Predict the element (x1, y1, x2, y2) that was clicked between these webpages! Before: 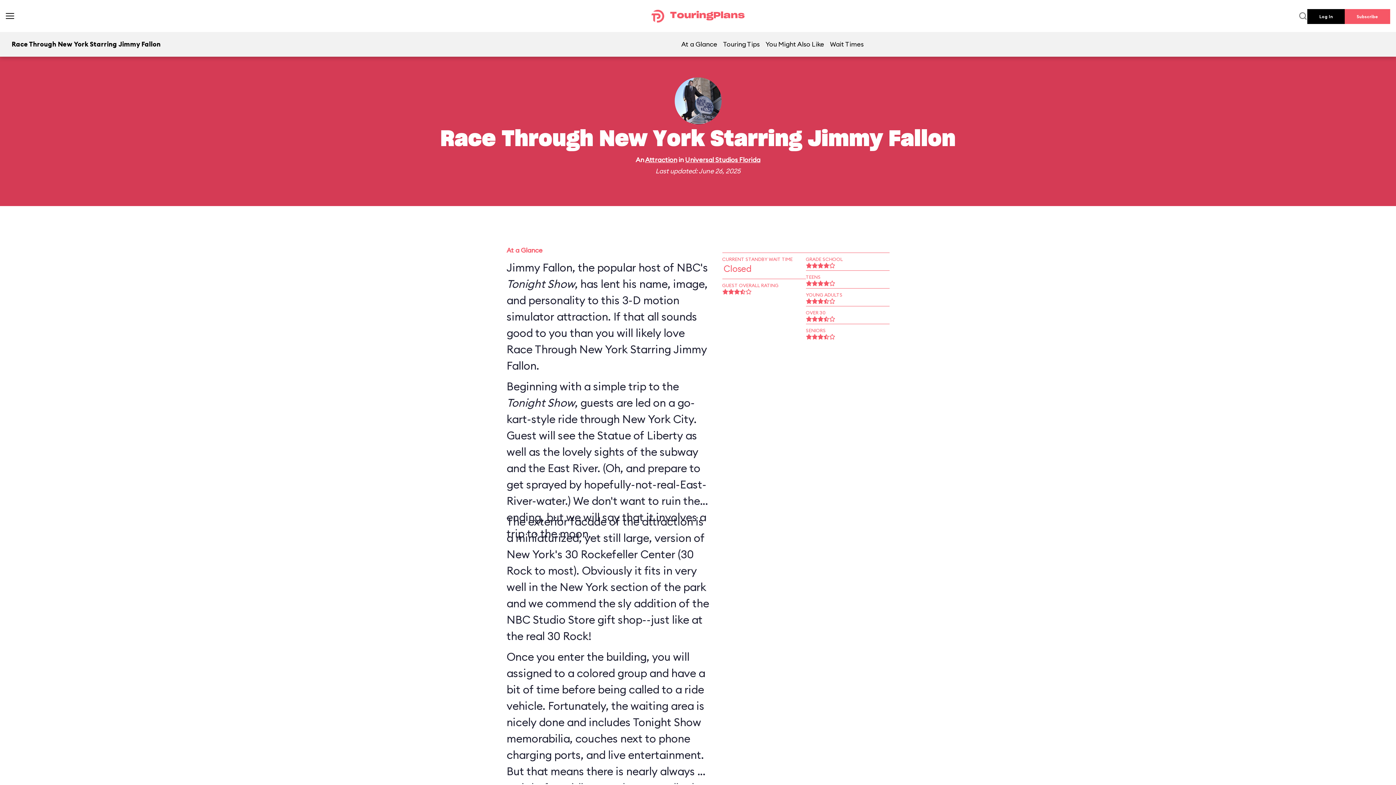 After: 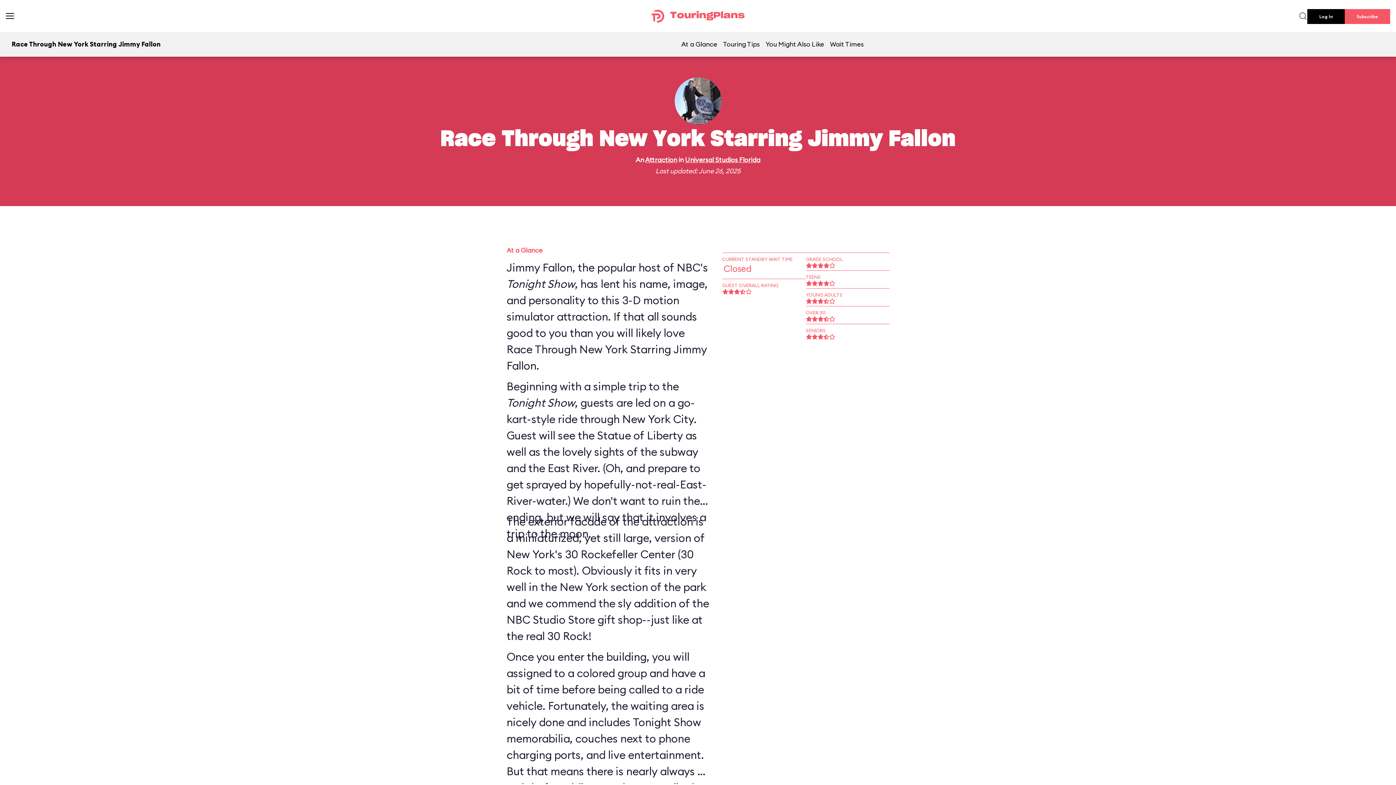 Action: label: At a Glance bbox: (678, 32, 720, 55)